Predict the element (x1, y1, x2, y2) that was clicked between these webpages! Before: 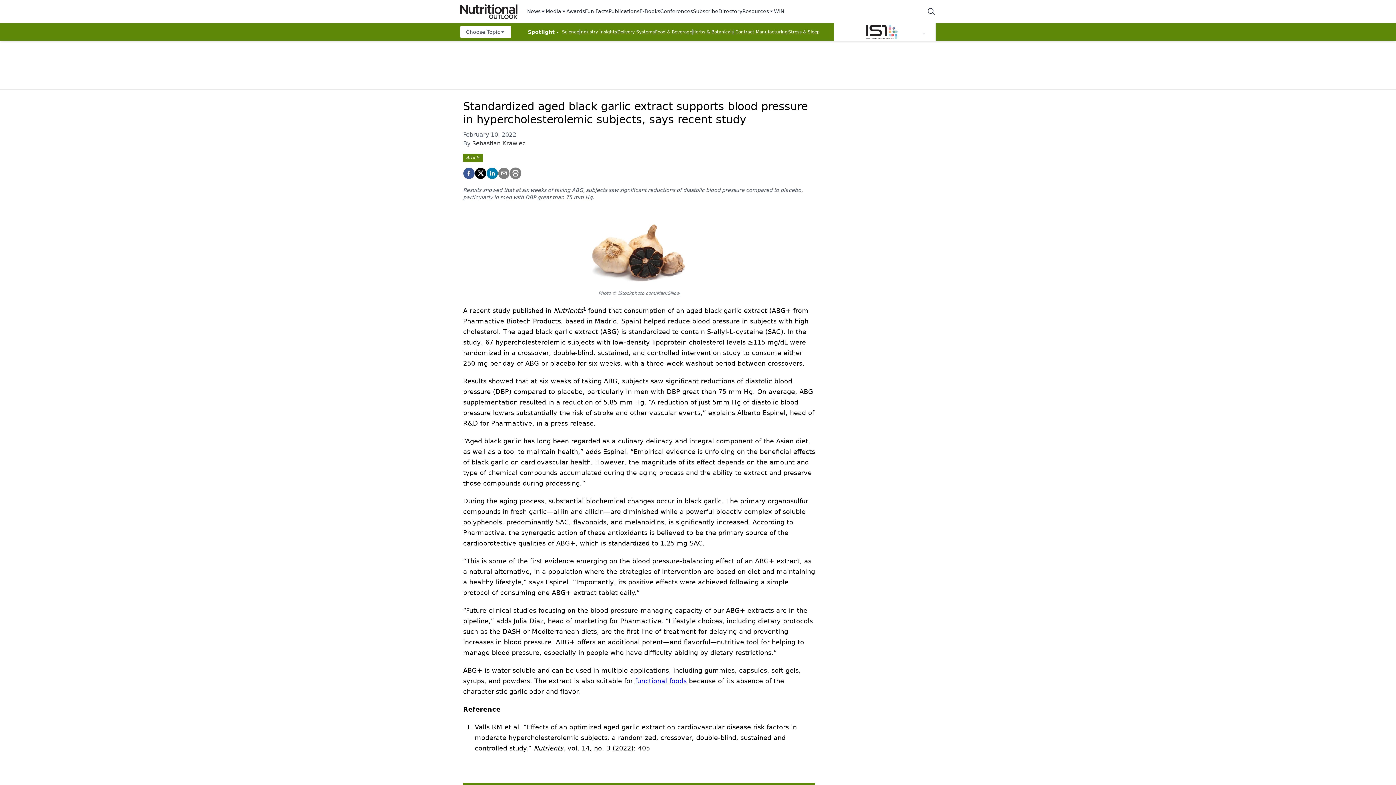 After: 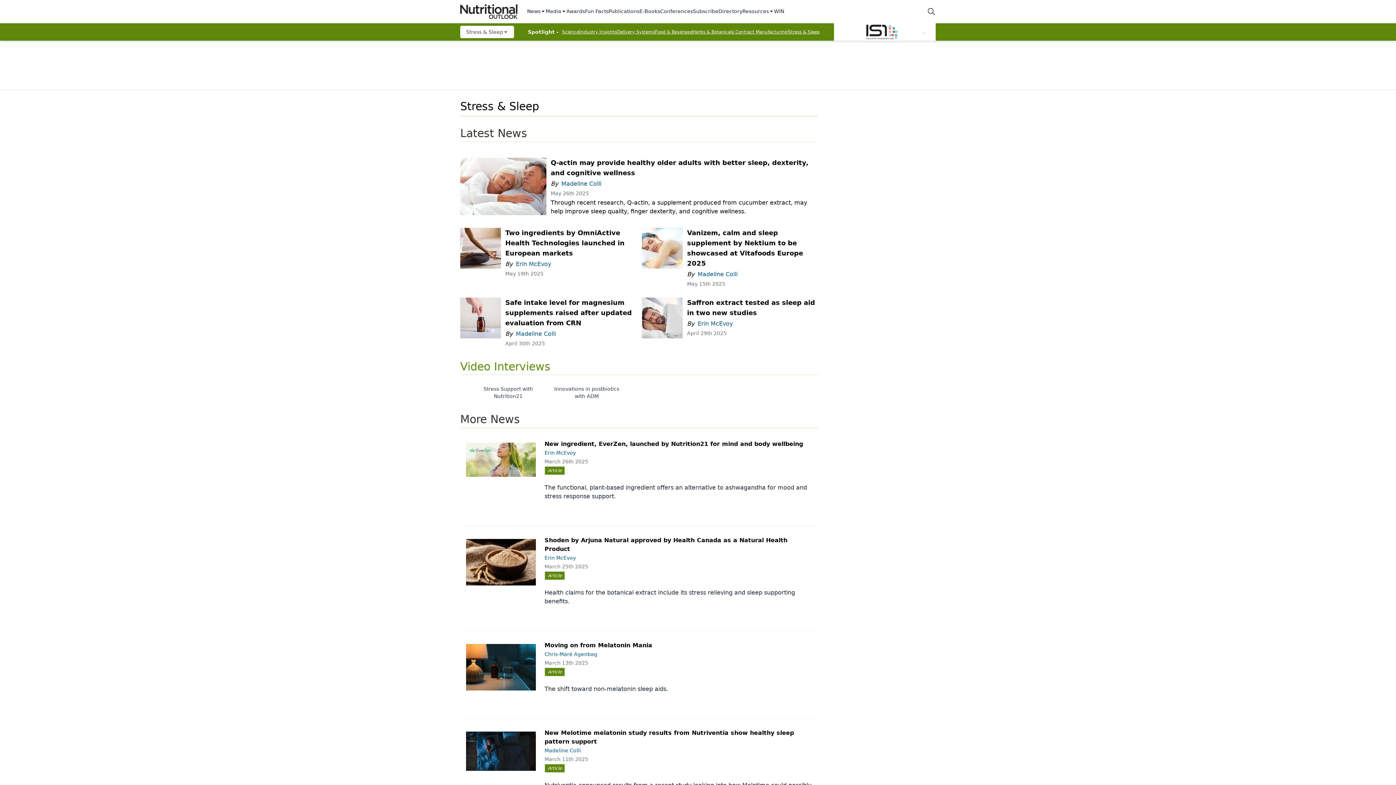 Action: bbox: (788, 29, 820, 34) label: Stress & Sleep